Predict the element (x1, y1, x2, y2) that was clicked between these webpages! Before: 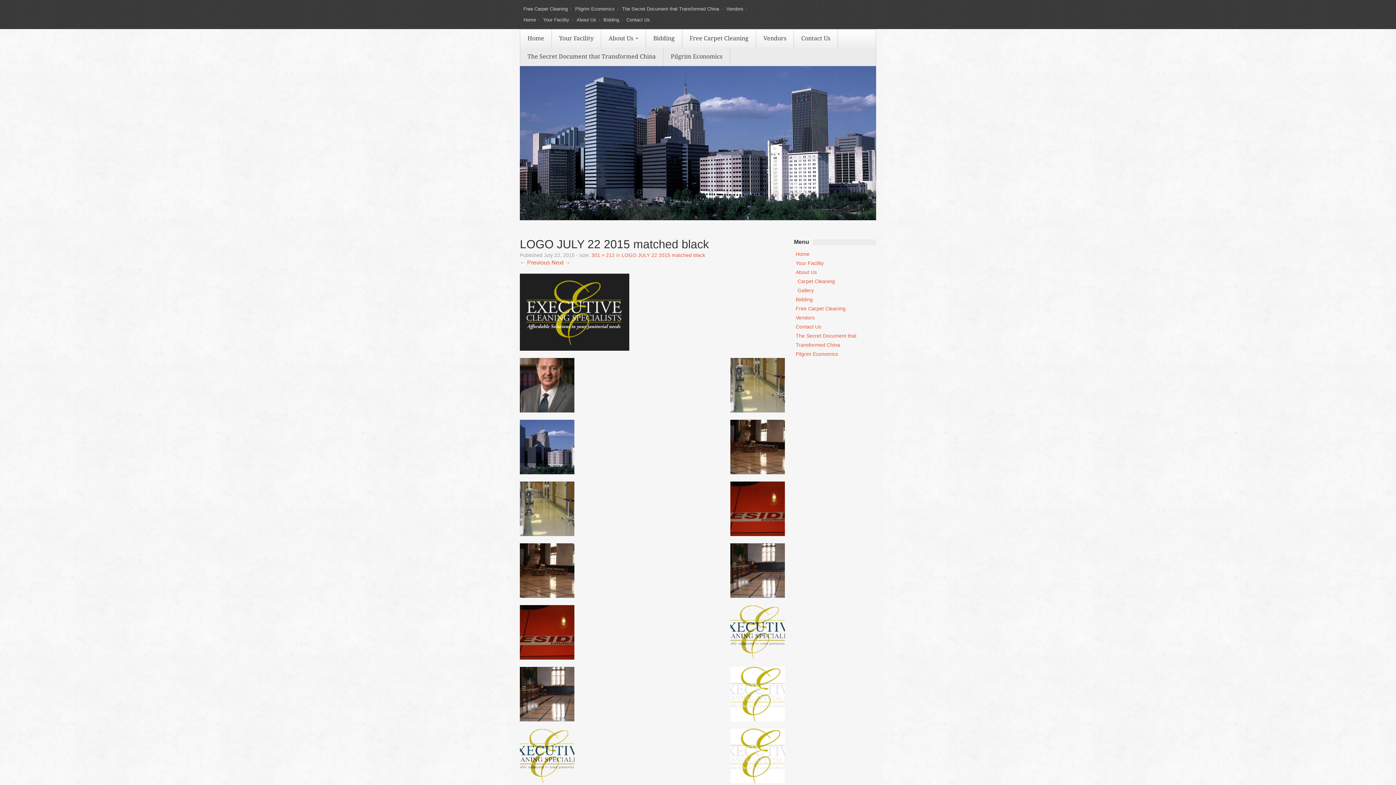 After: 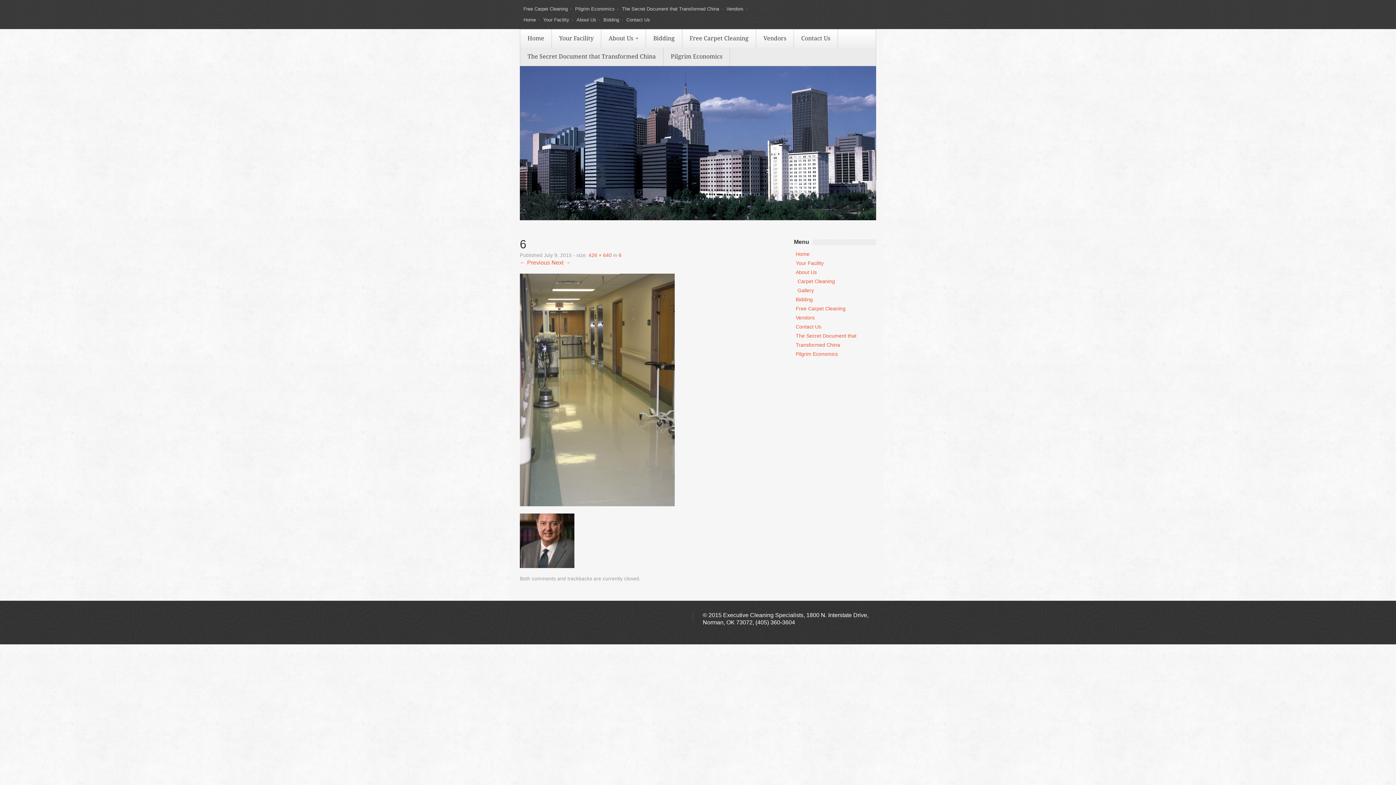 Action: bbox: (520, 481, 574, 536)